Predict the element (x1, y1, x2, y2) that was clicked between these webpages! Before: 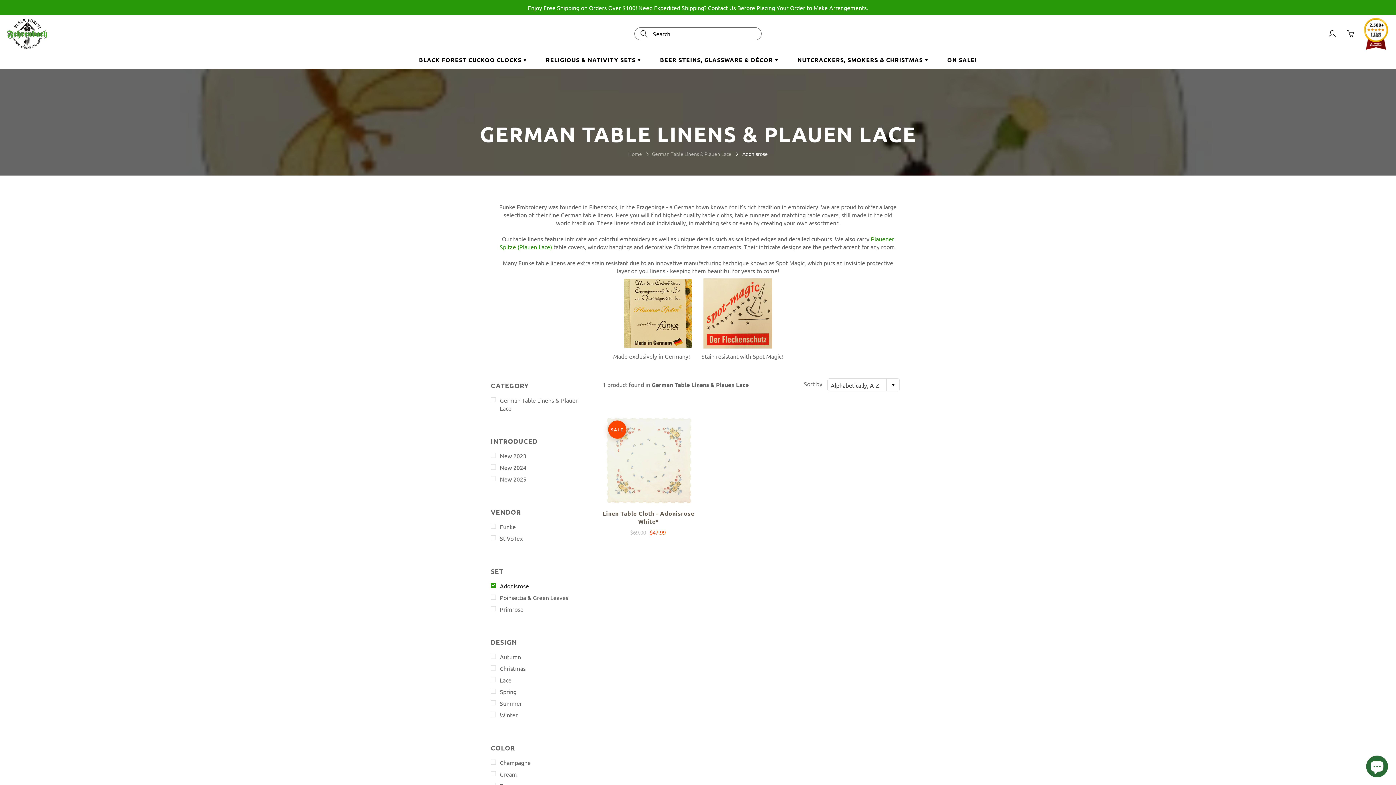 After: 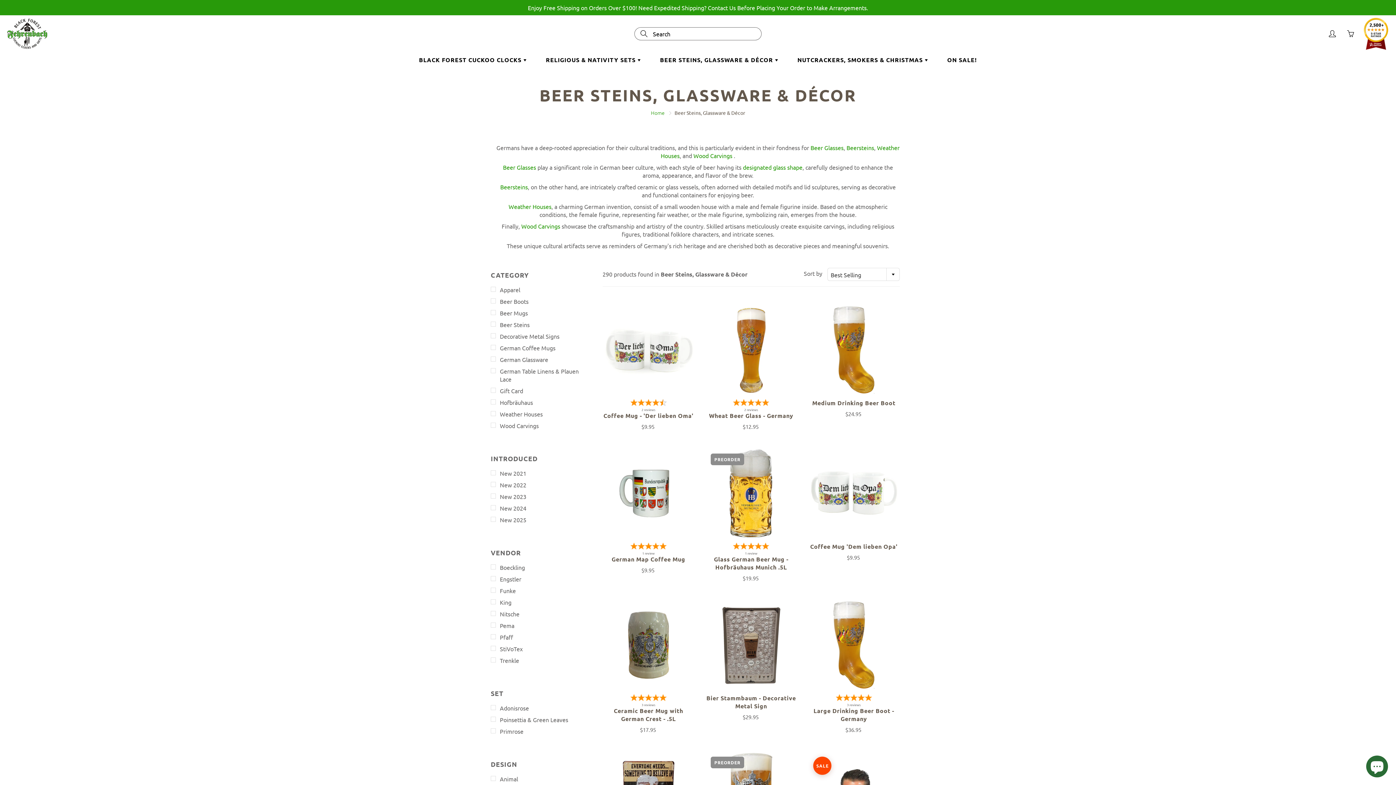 Action: bbox: (651, 50, 787, 68) label: BEER STEINS, GLASSWARE & DÉCOR 